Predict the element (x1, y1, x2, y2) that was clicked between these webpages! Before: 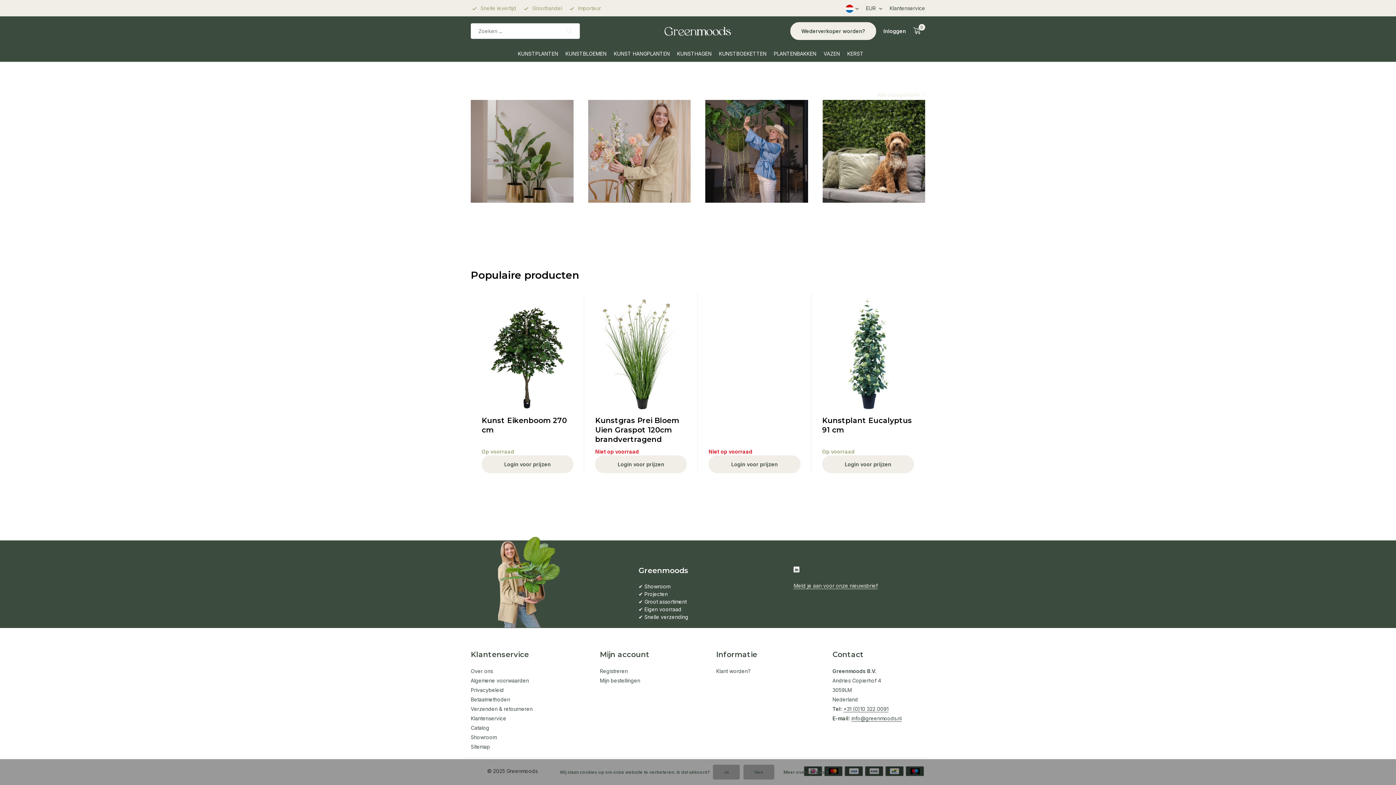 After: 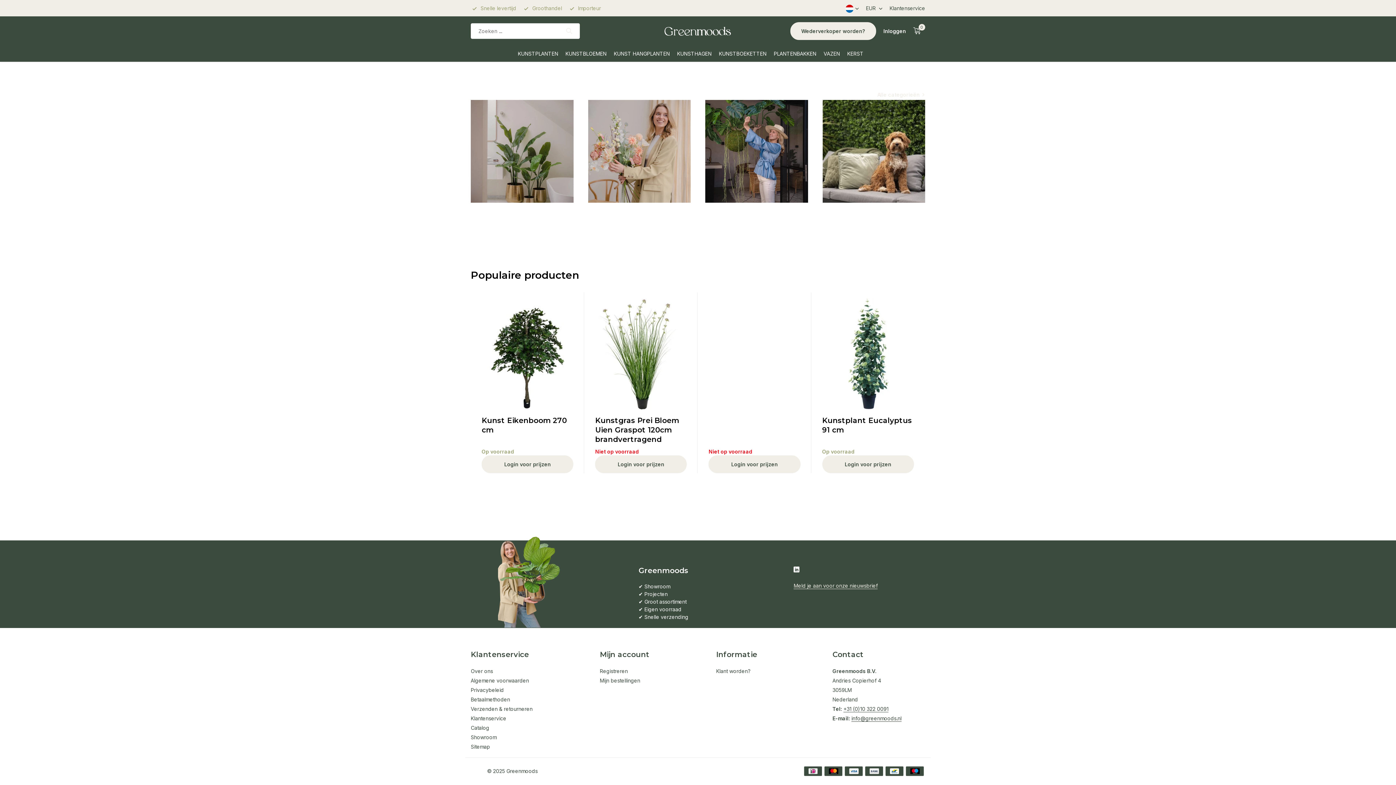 Action: label: Ja bbox: (713, 765, 740, 780)